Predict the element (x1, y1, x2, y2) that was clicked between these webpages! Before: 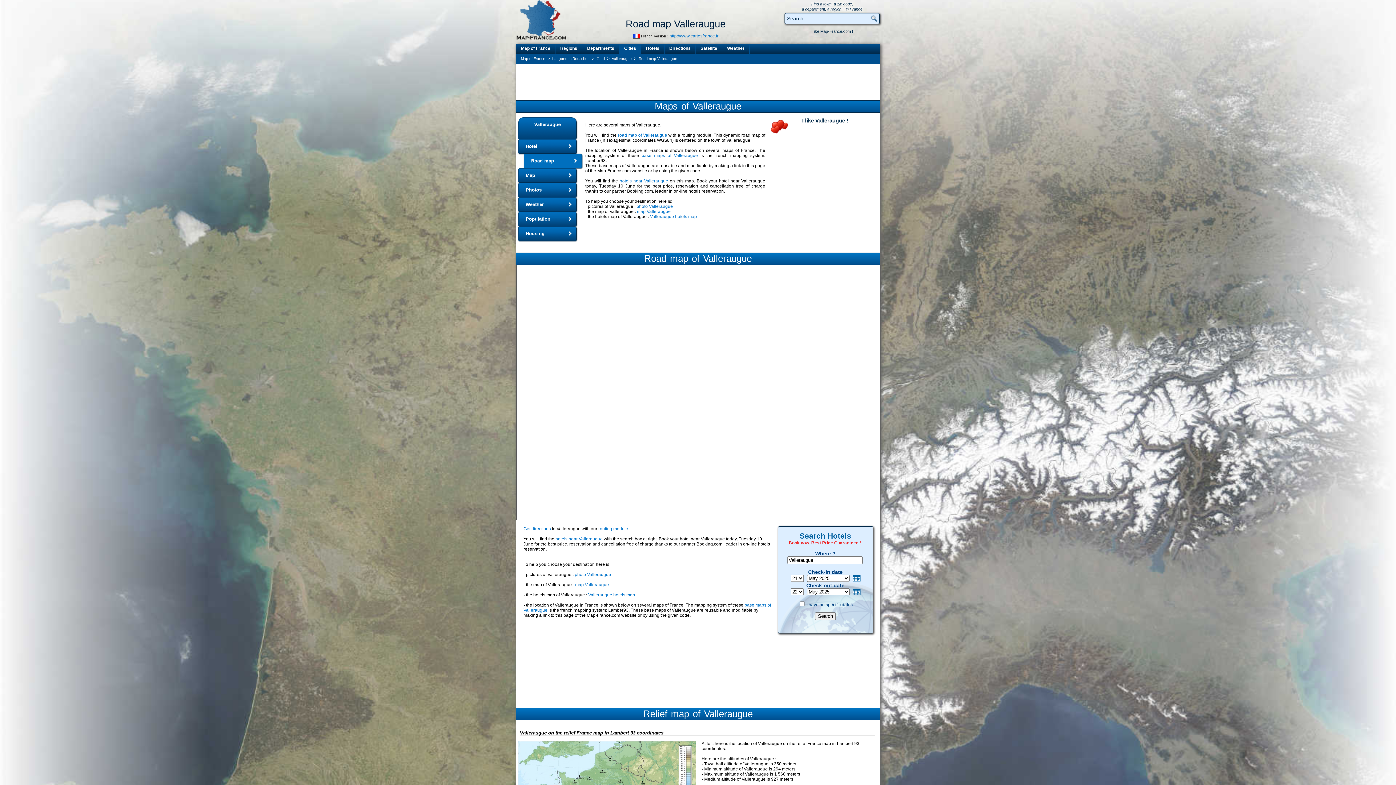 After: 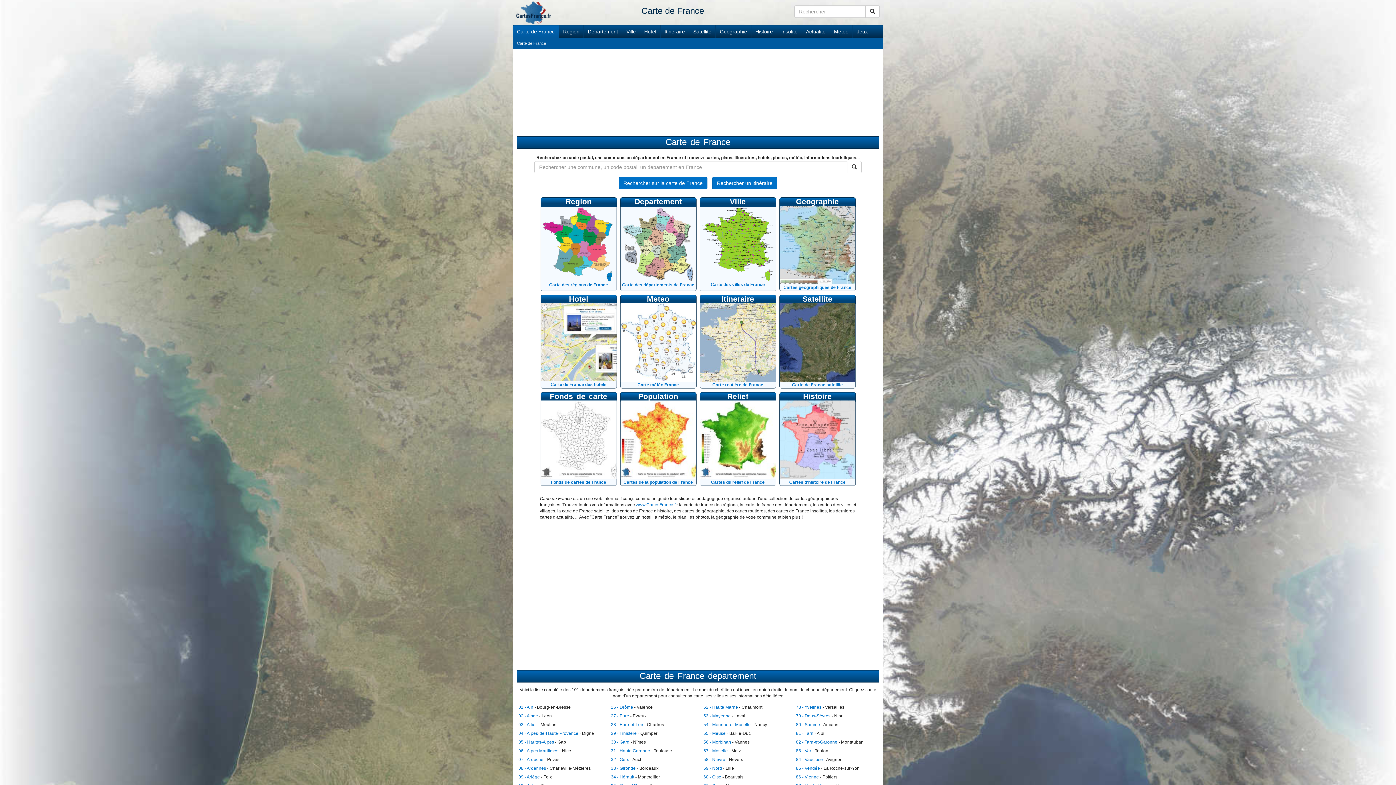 Action: bbox: (669, 33, 718, 38) label: http://www.cartesfrance.fr